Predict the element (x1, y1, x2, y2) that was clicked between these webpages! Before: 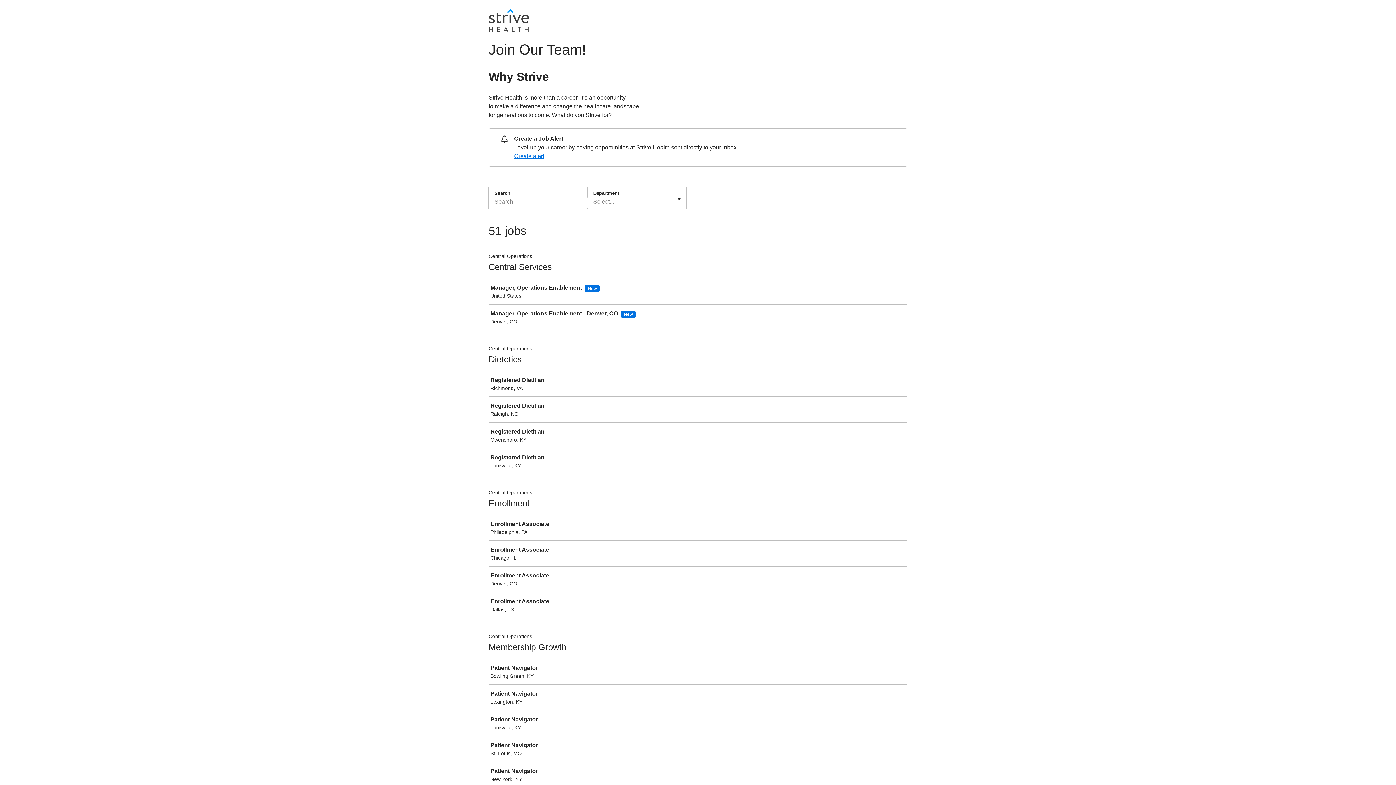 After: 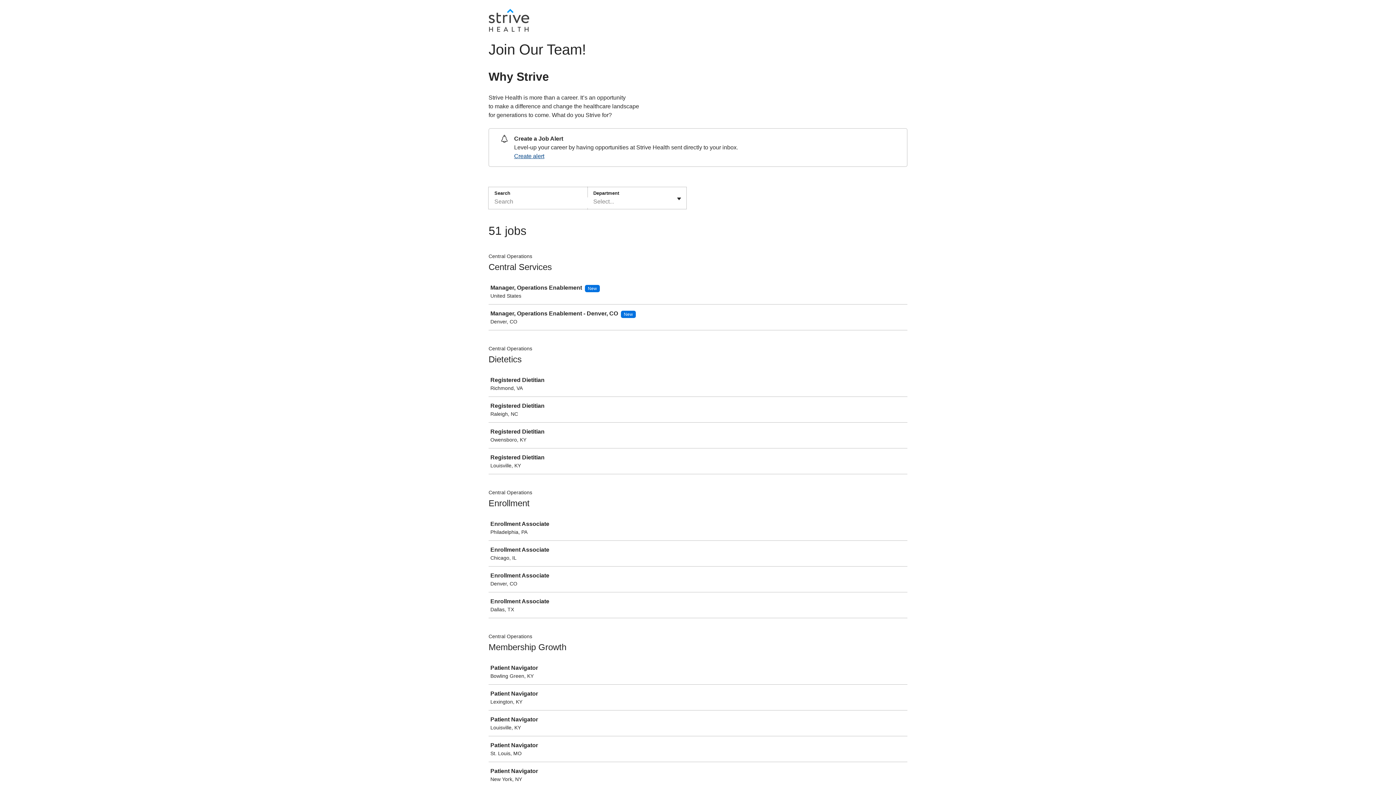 Action: label: Create alert bbox: (514, 153, 544, 159)